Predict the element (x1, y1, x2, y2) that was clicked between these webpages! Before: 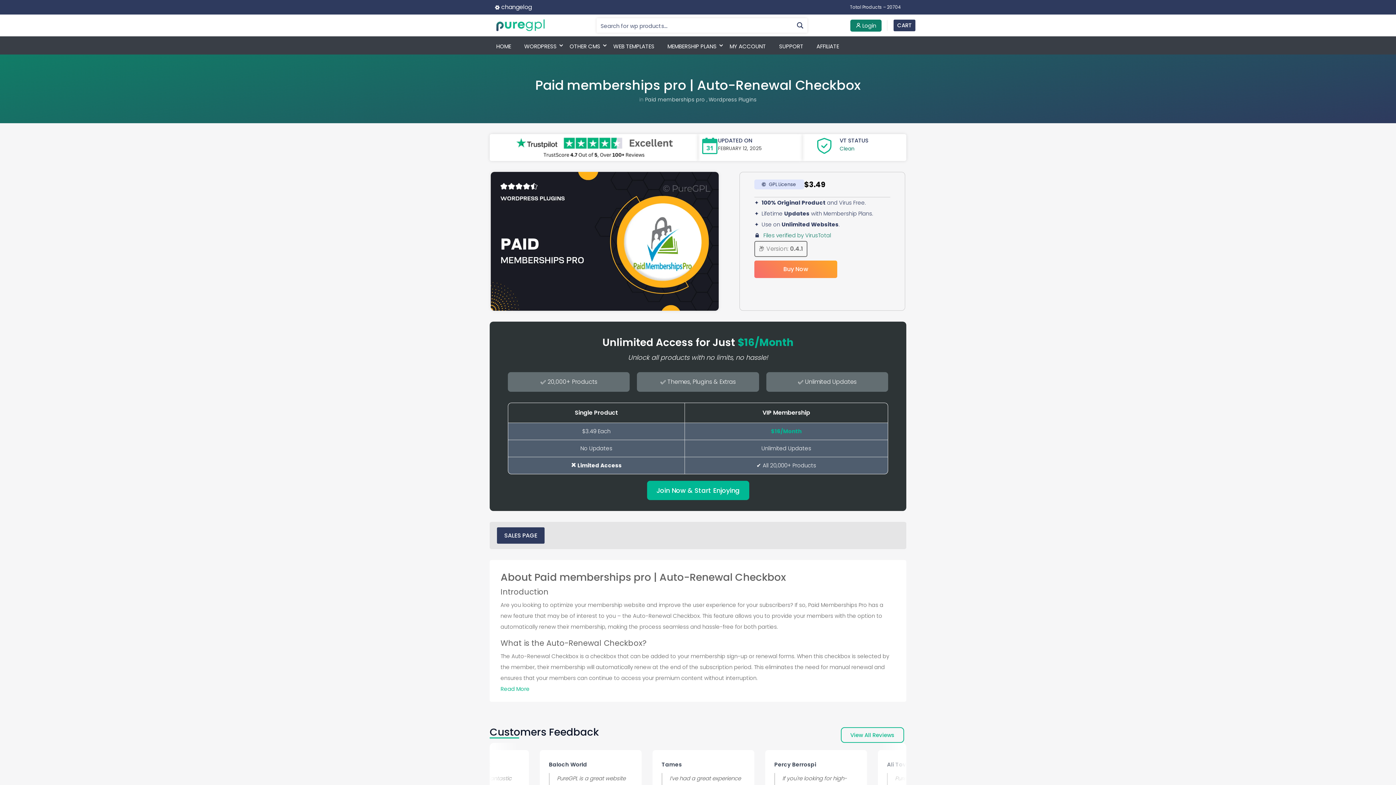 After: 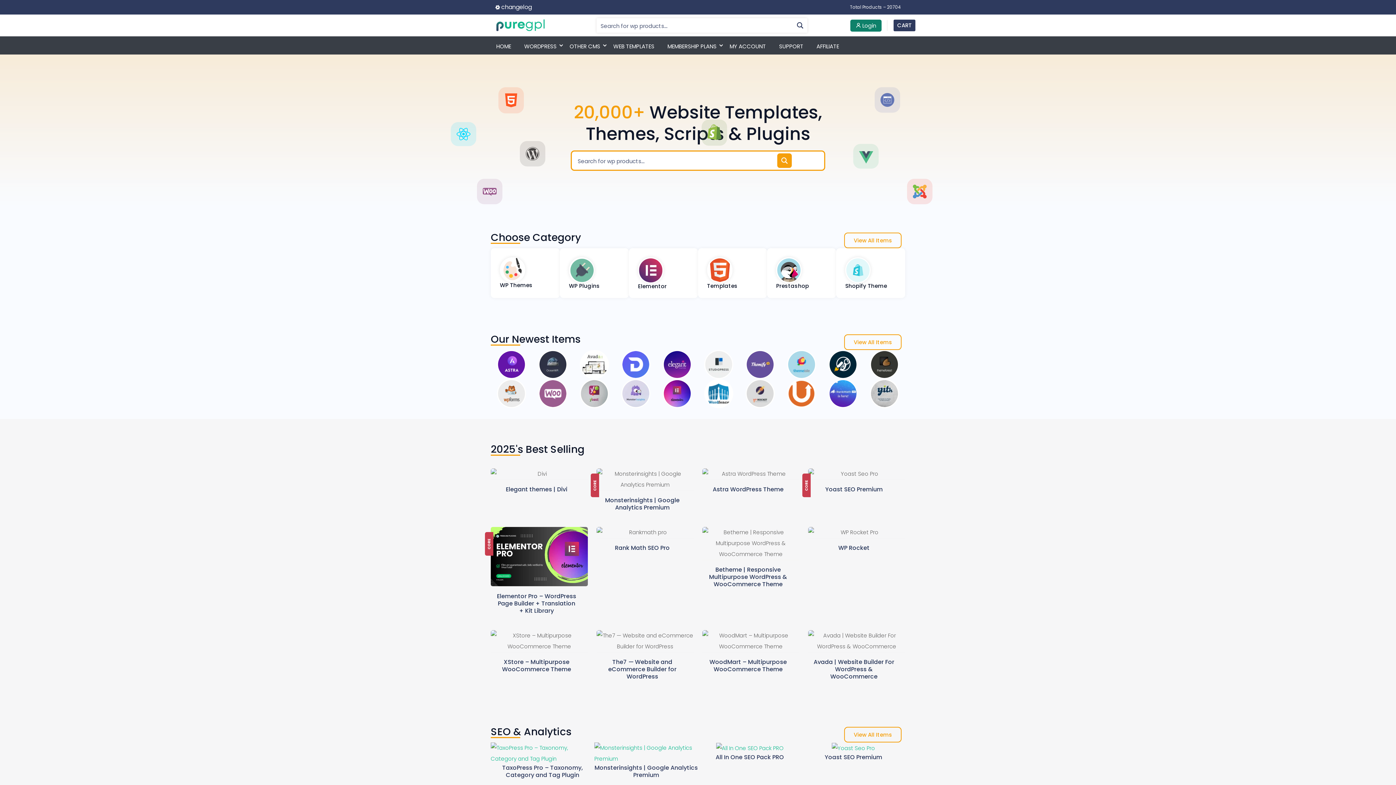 Action: label: HOME bbox: (493, 39, 514, 57)